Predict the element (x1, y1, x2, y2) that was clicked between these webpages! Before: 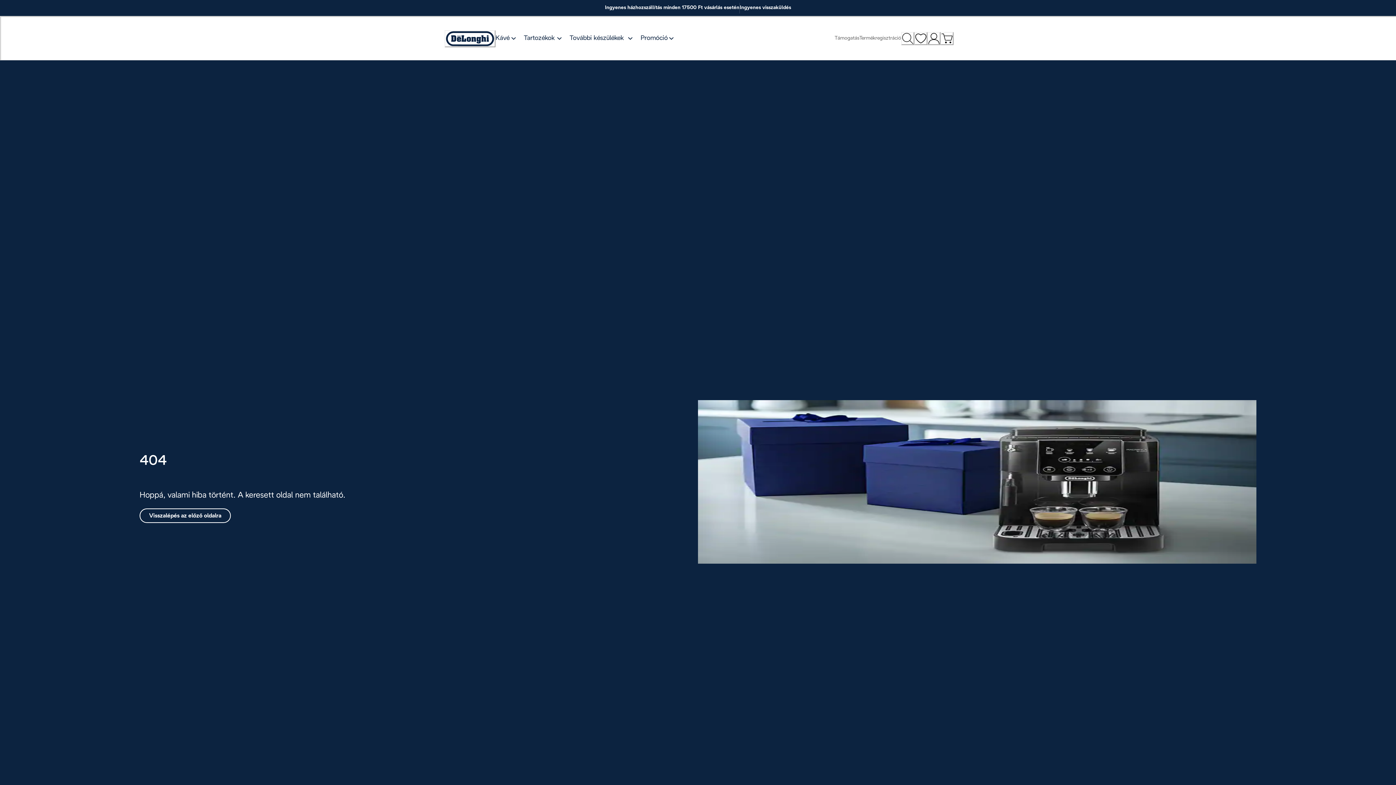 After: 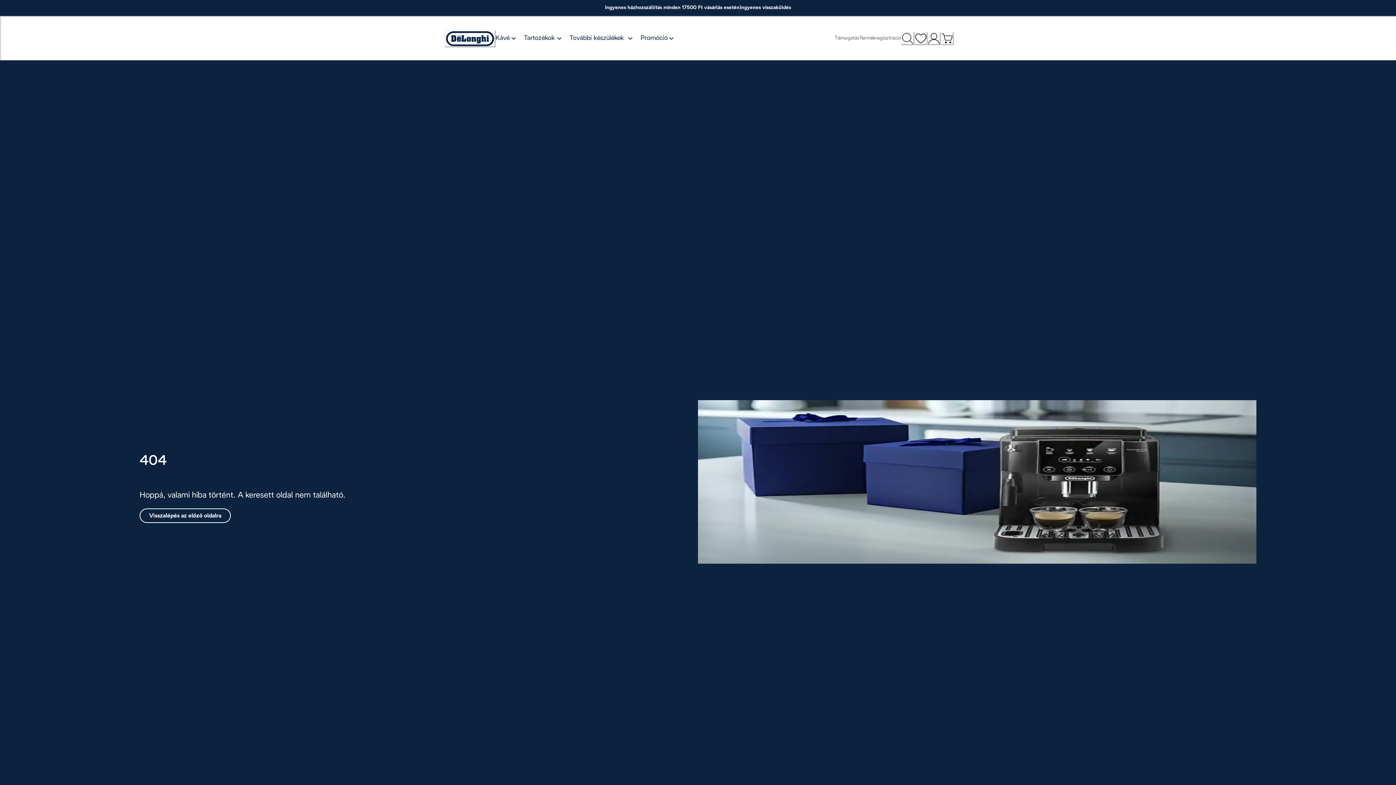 Action: bbox: (444, 30, 495, 47) label: Logó